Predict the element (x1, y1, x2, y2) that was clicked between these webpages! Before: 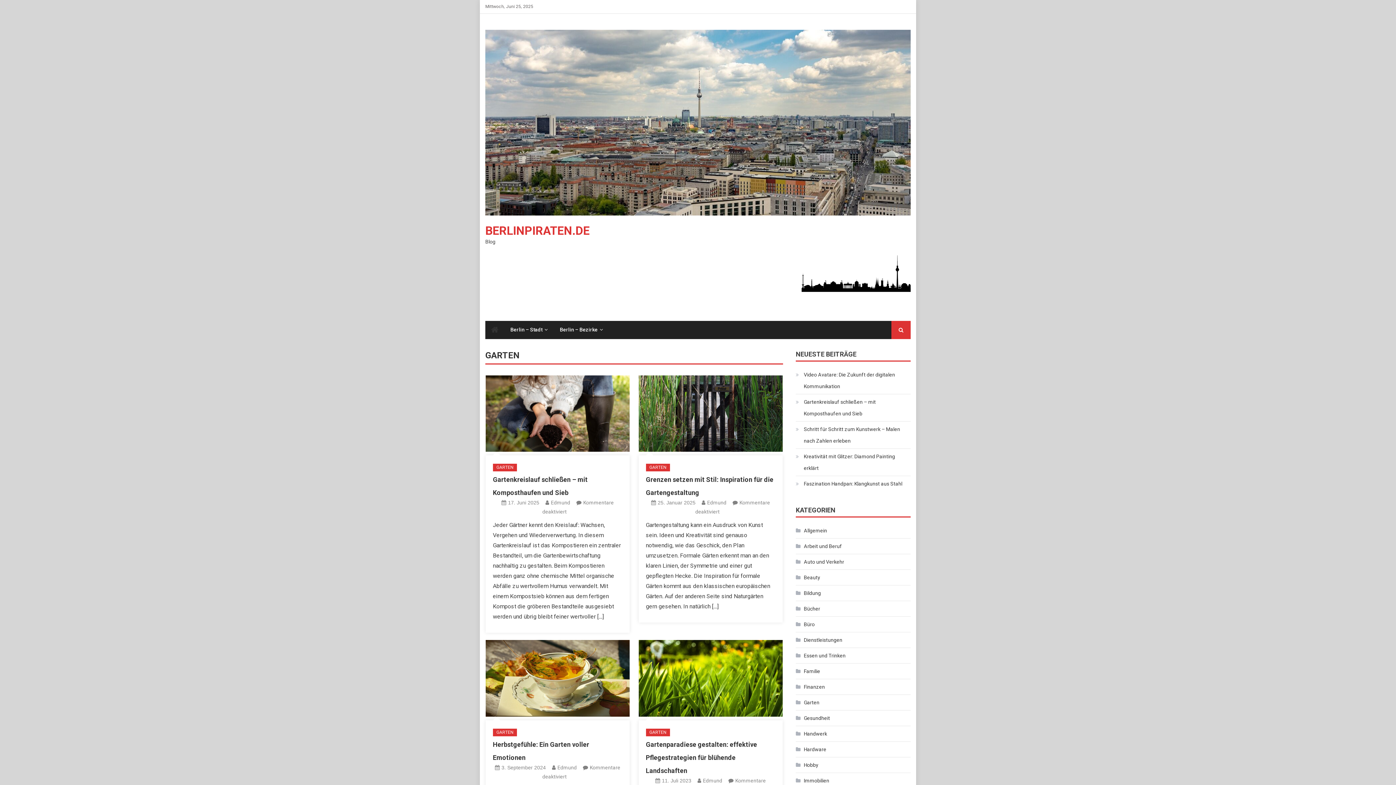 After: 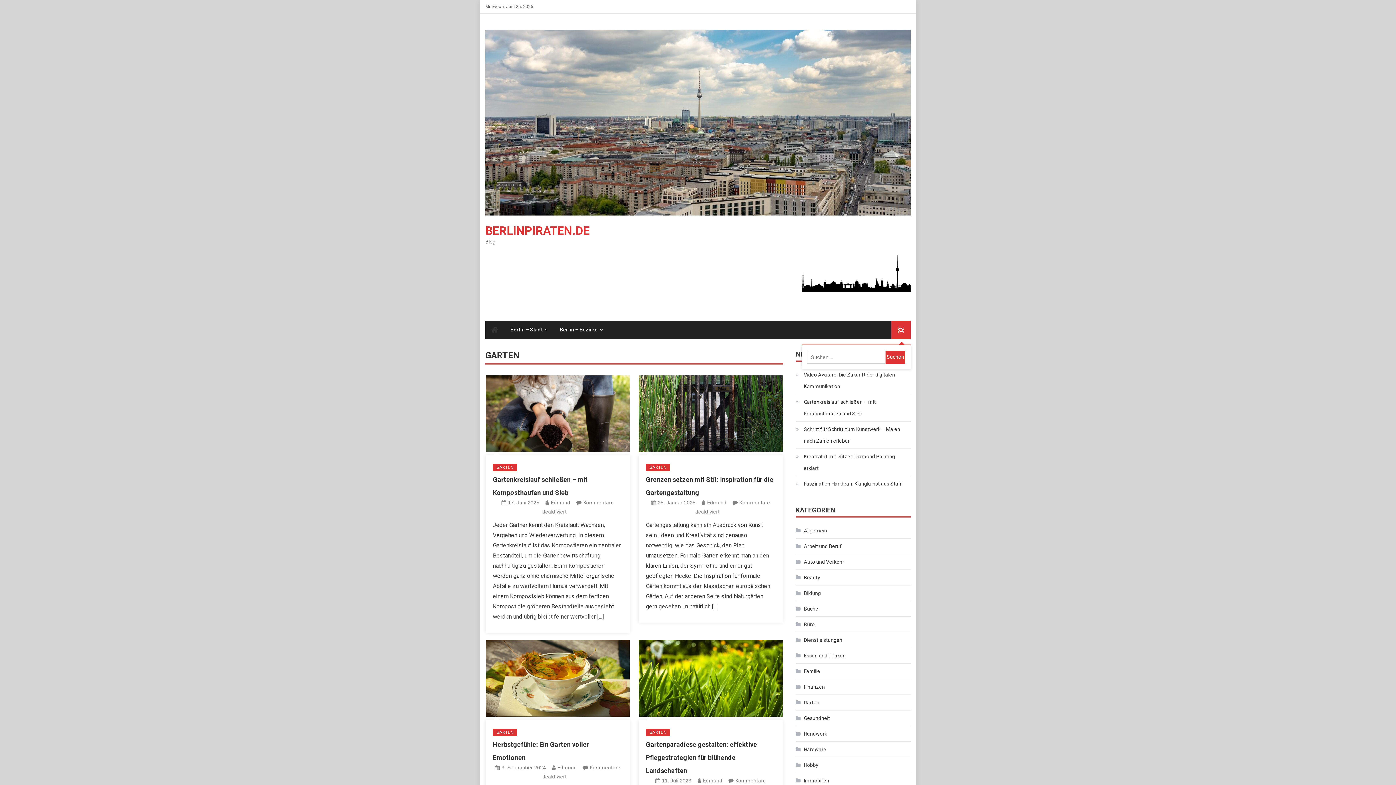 Action: bbox: (898, 327, 903, 333)